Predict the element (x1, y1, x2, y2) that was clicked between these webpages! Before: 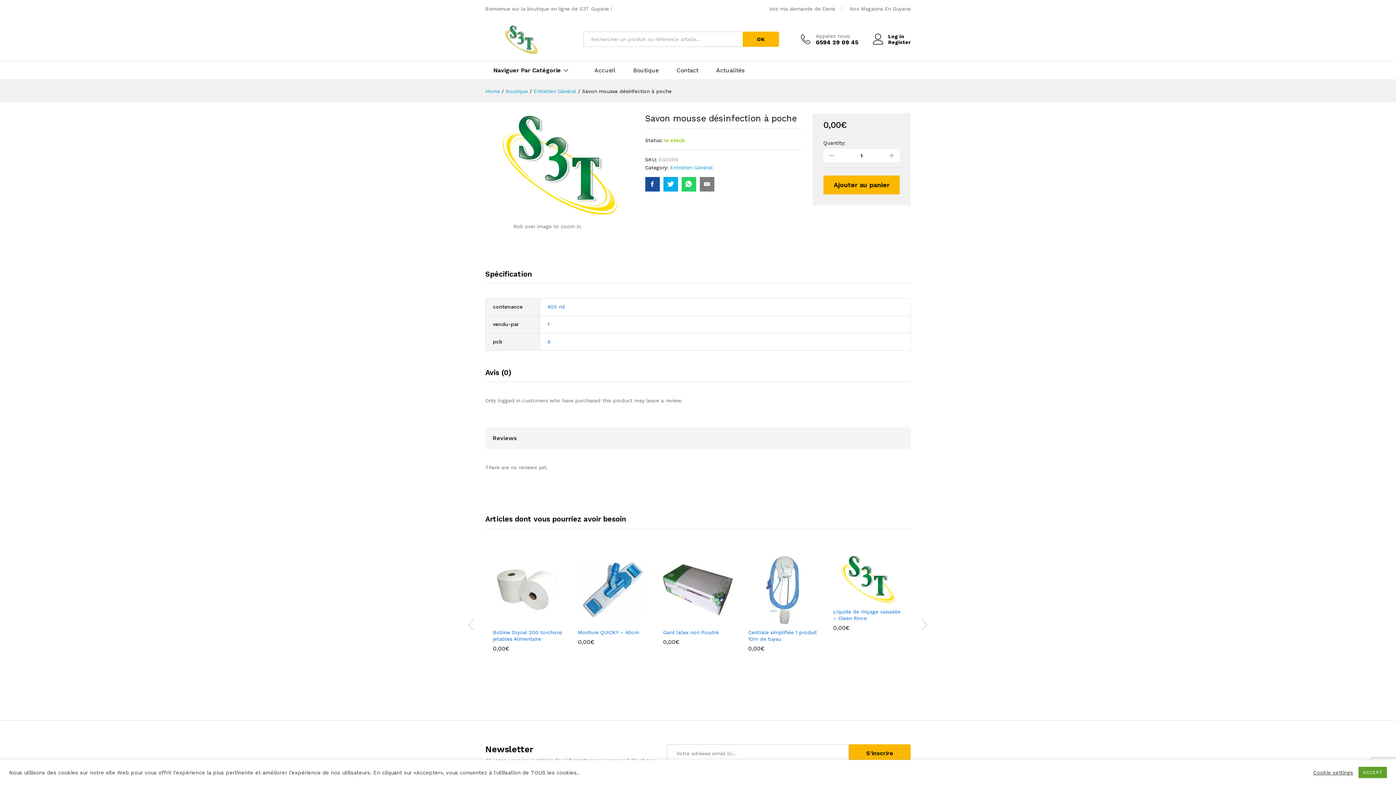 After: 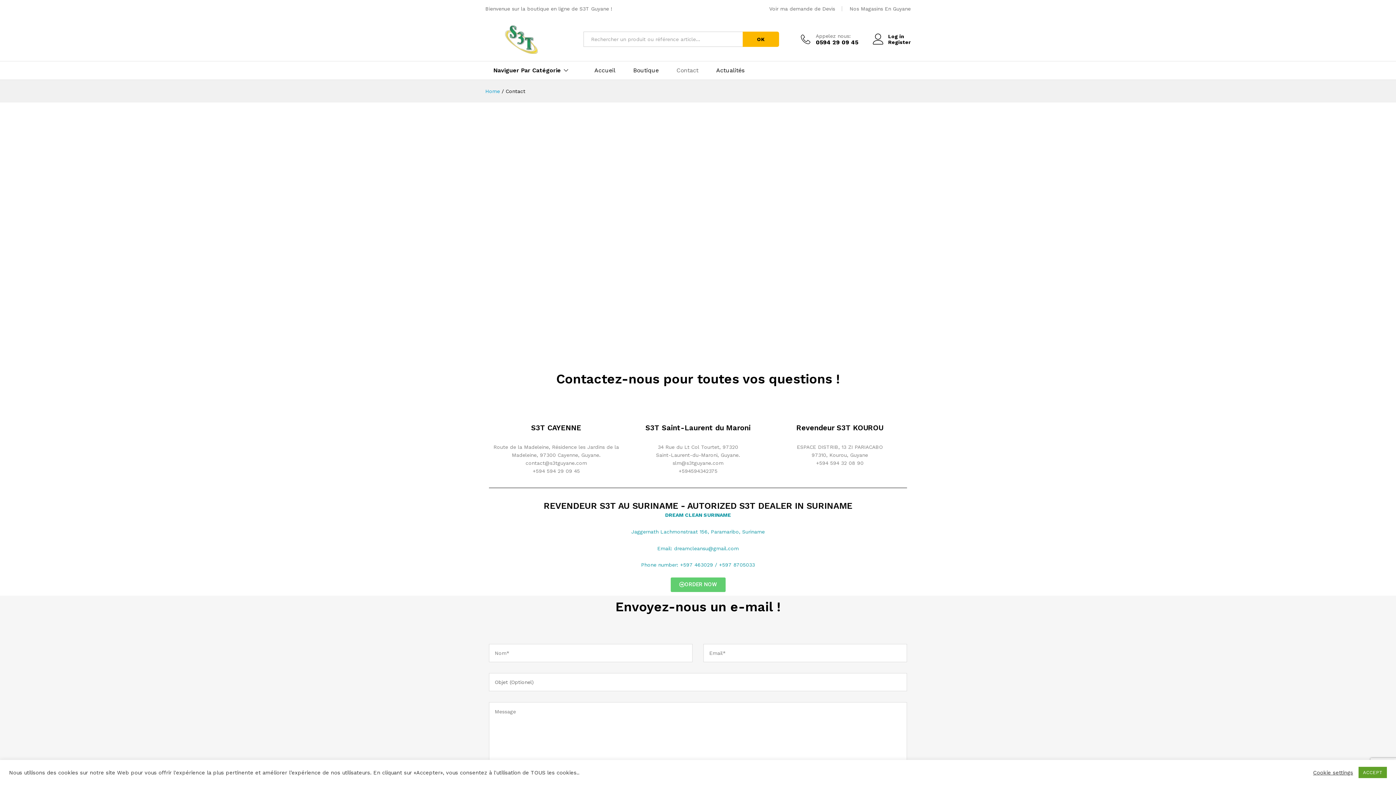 Action: label: Nos Magasins En Guyane bbox: (849, 5, 910, 11)